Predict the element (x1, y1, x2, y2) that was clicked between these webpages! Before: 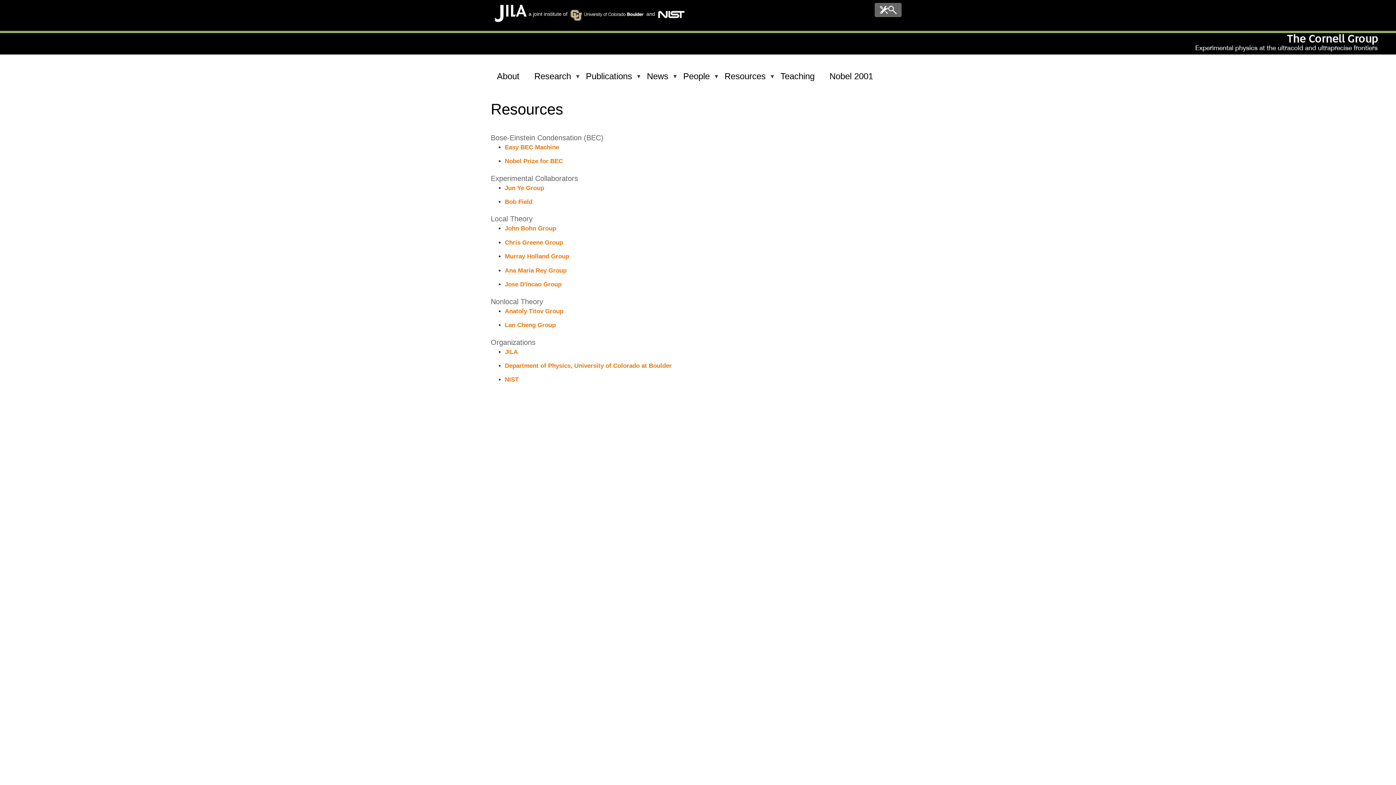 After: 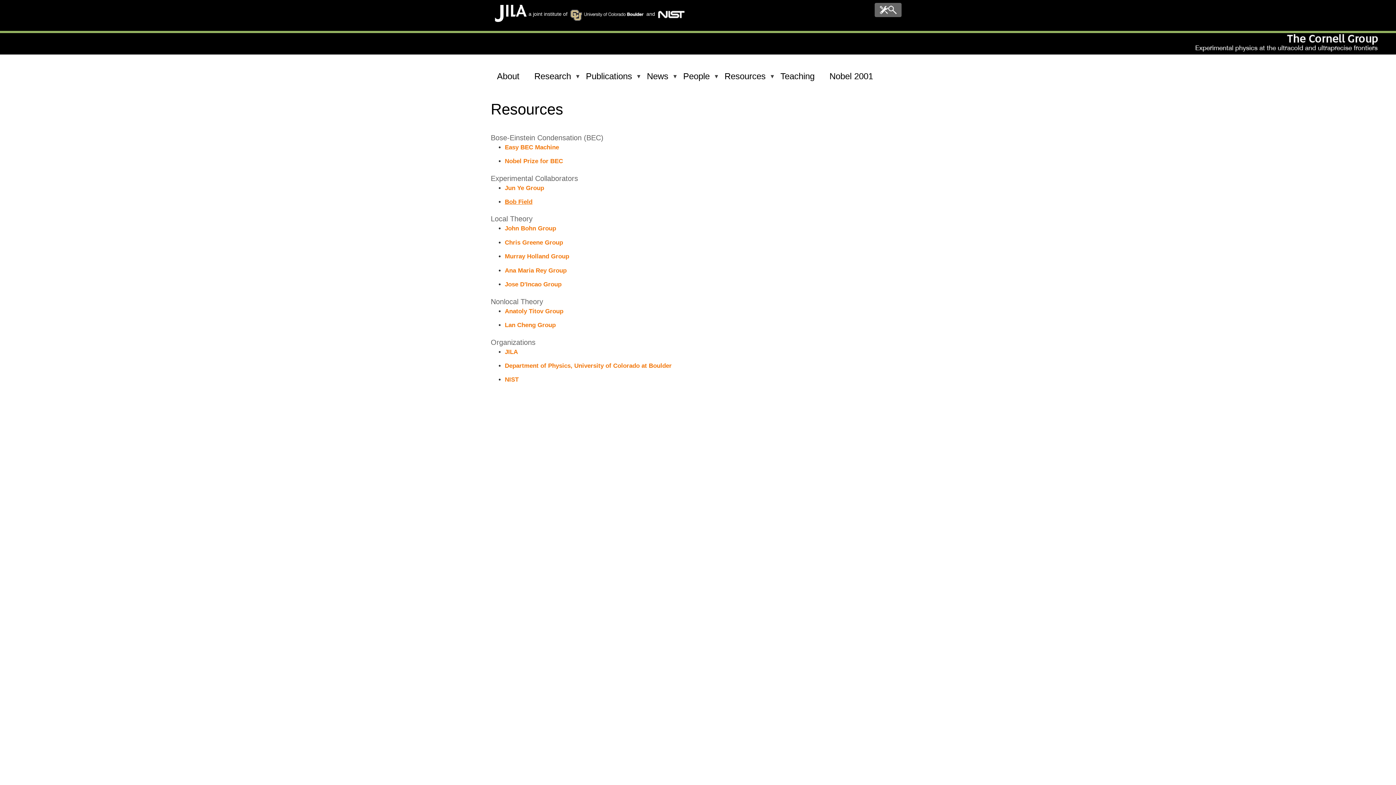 Action: label: Bob Field bbox: (504, 198, 532, 205)